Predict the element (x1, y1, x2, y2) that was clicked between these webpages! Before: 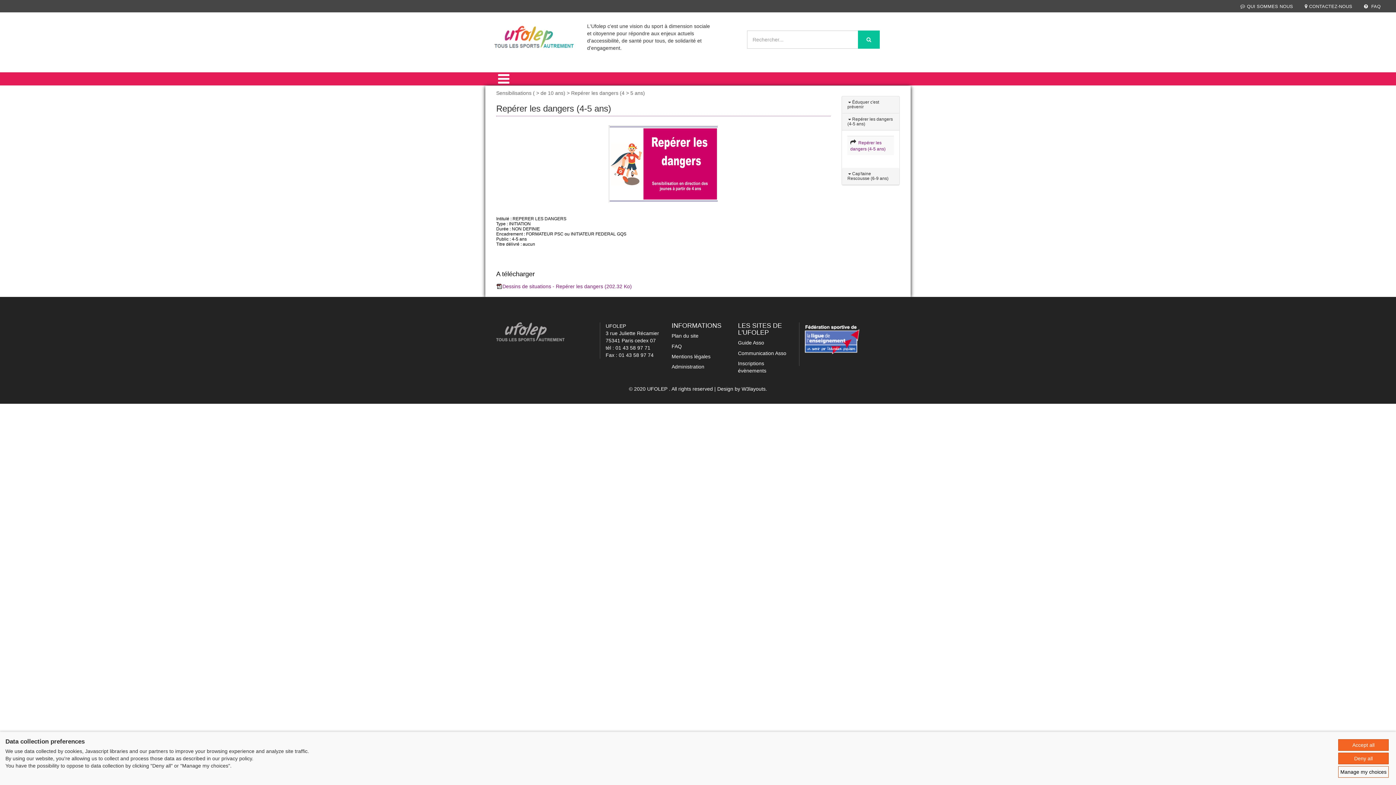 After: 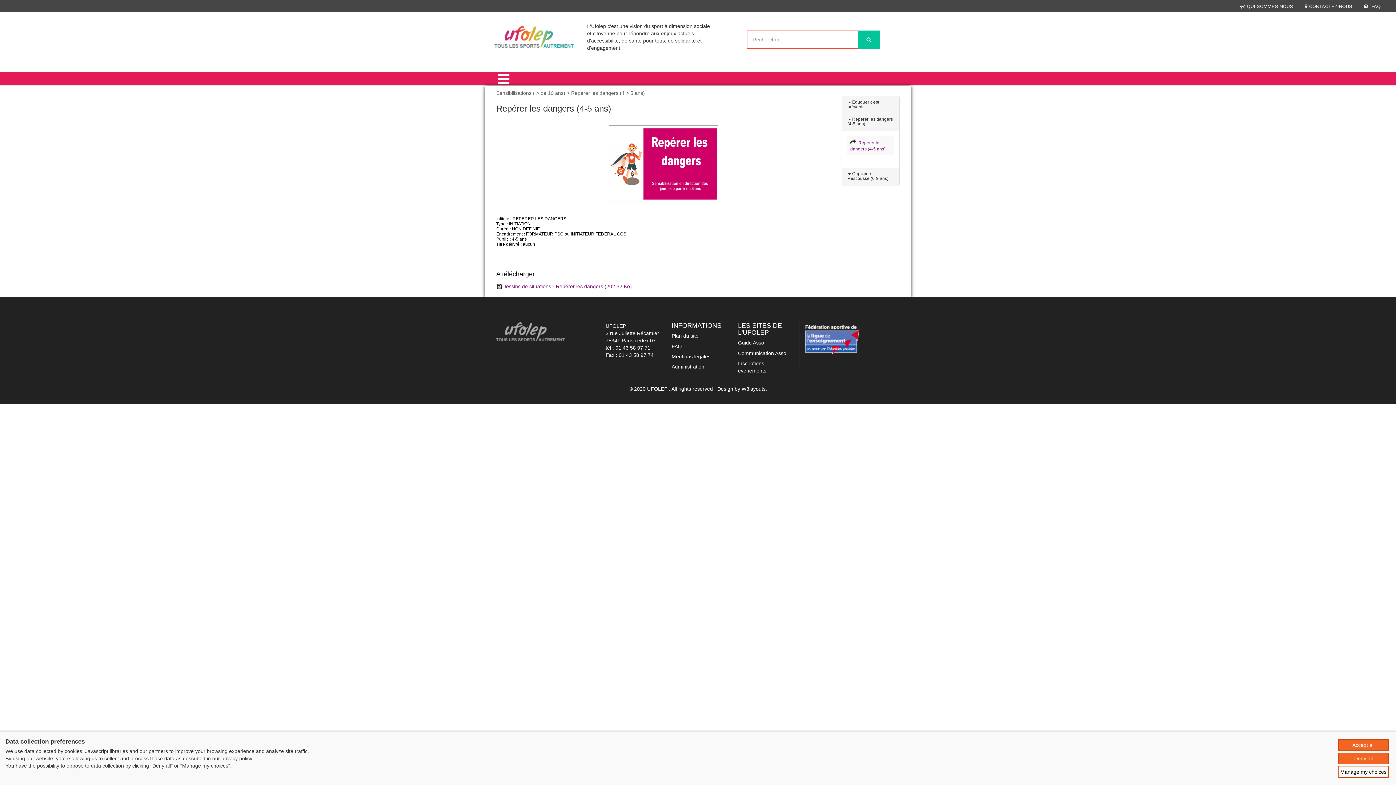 Action: label: Left Align bbox: (858, 30, 880, 48)